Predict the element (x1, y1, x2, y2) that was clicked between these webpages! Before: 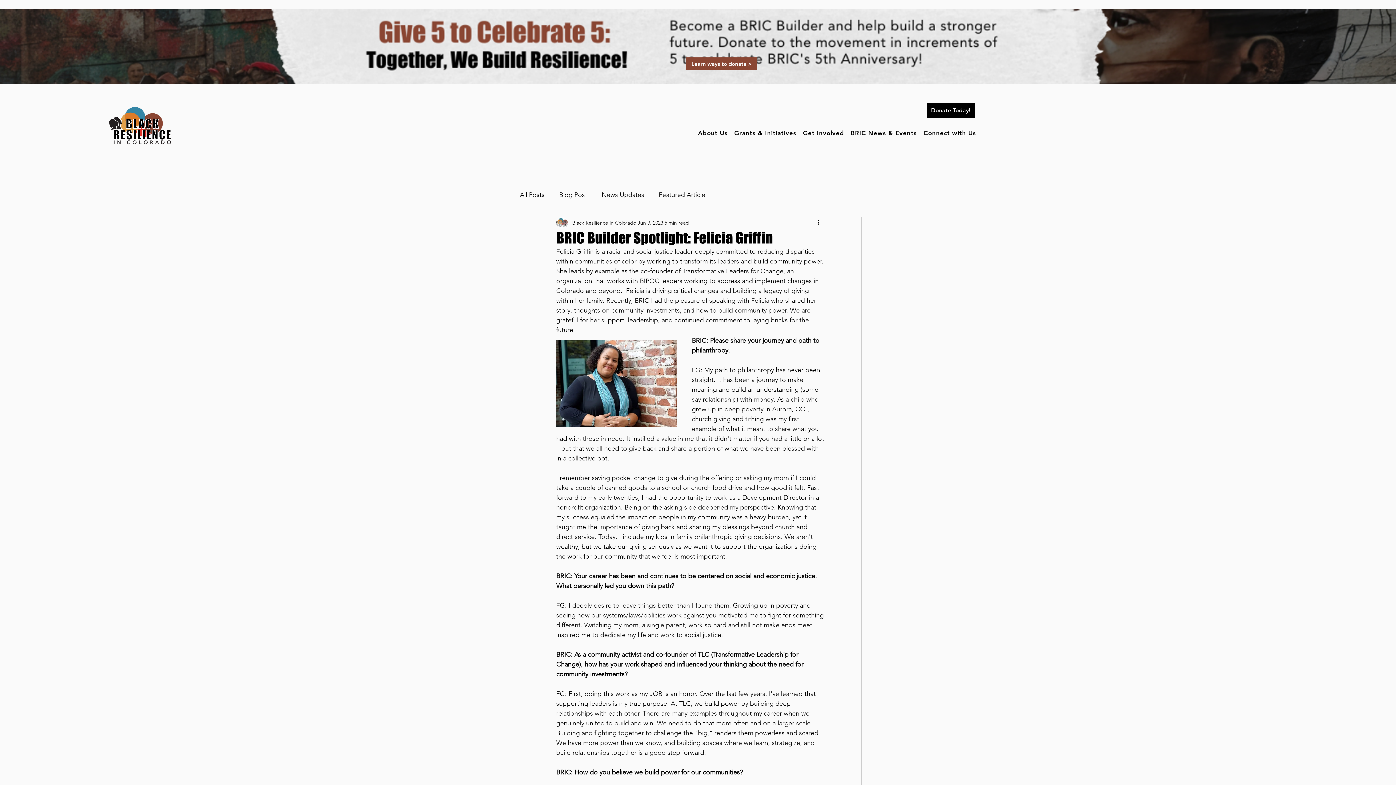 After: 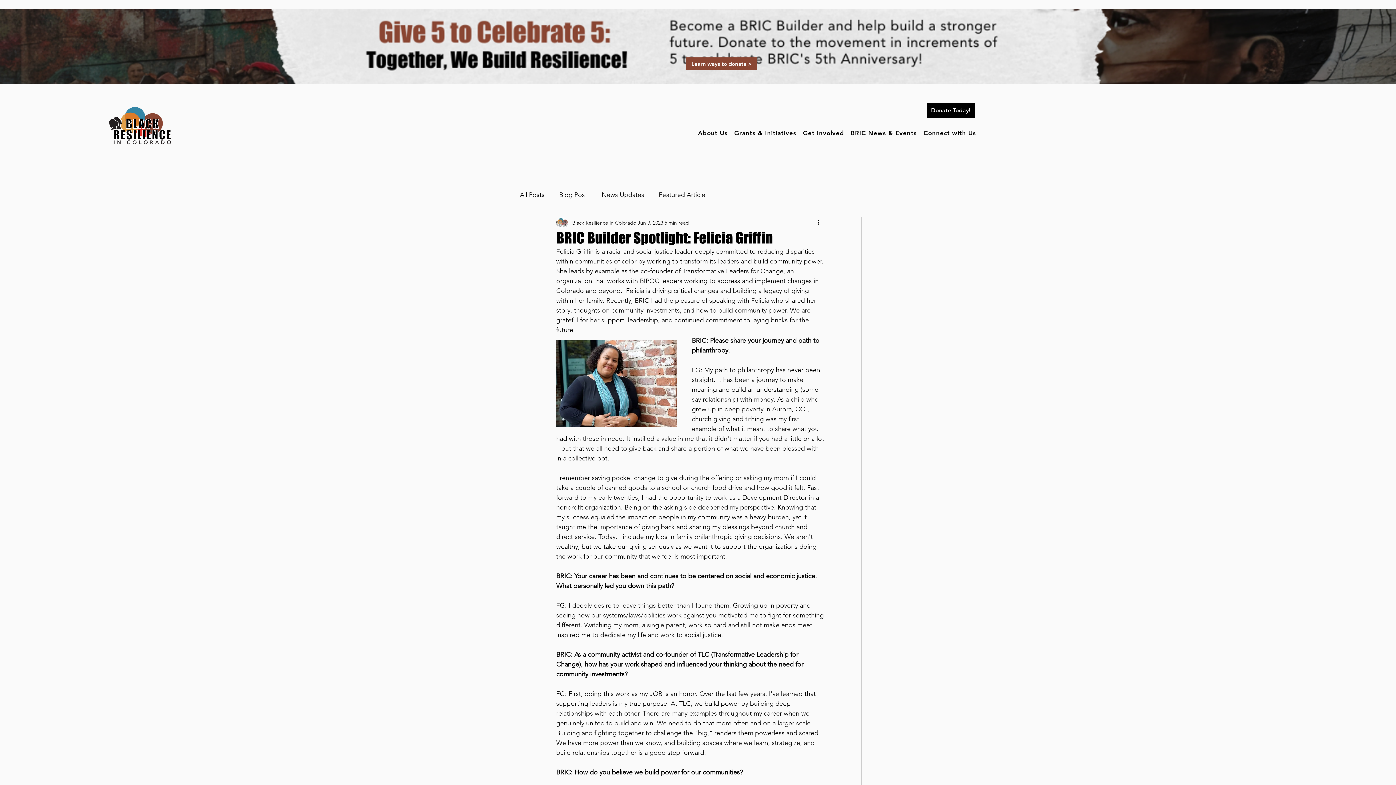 Action: label: Grants & Initiatives bbox: (731, 127, 800, 140)